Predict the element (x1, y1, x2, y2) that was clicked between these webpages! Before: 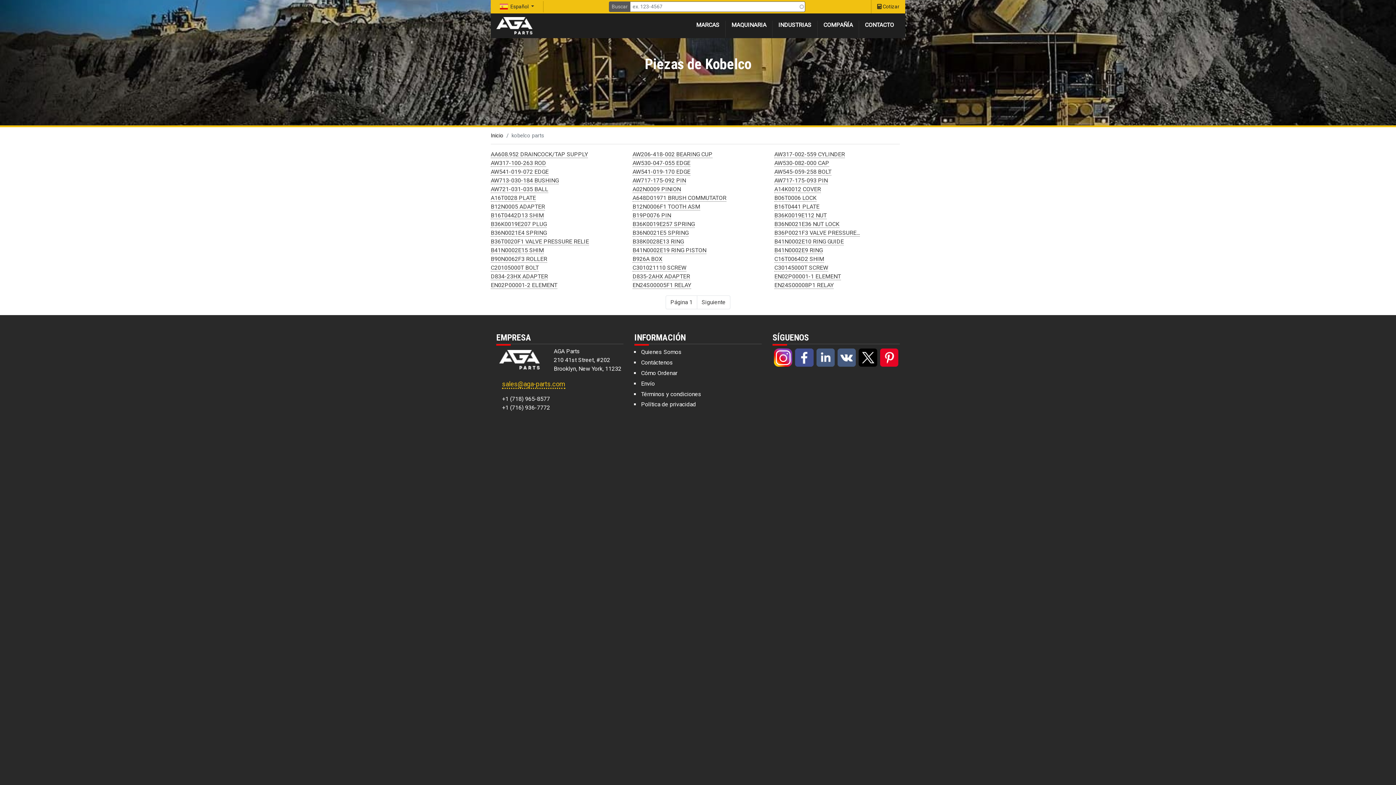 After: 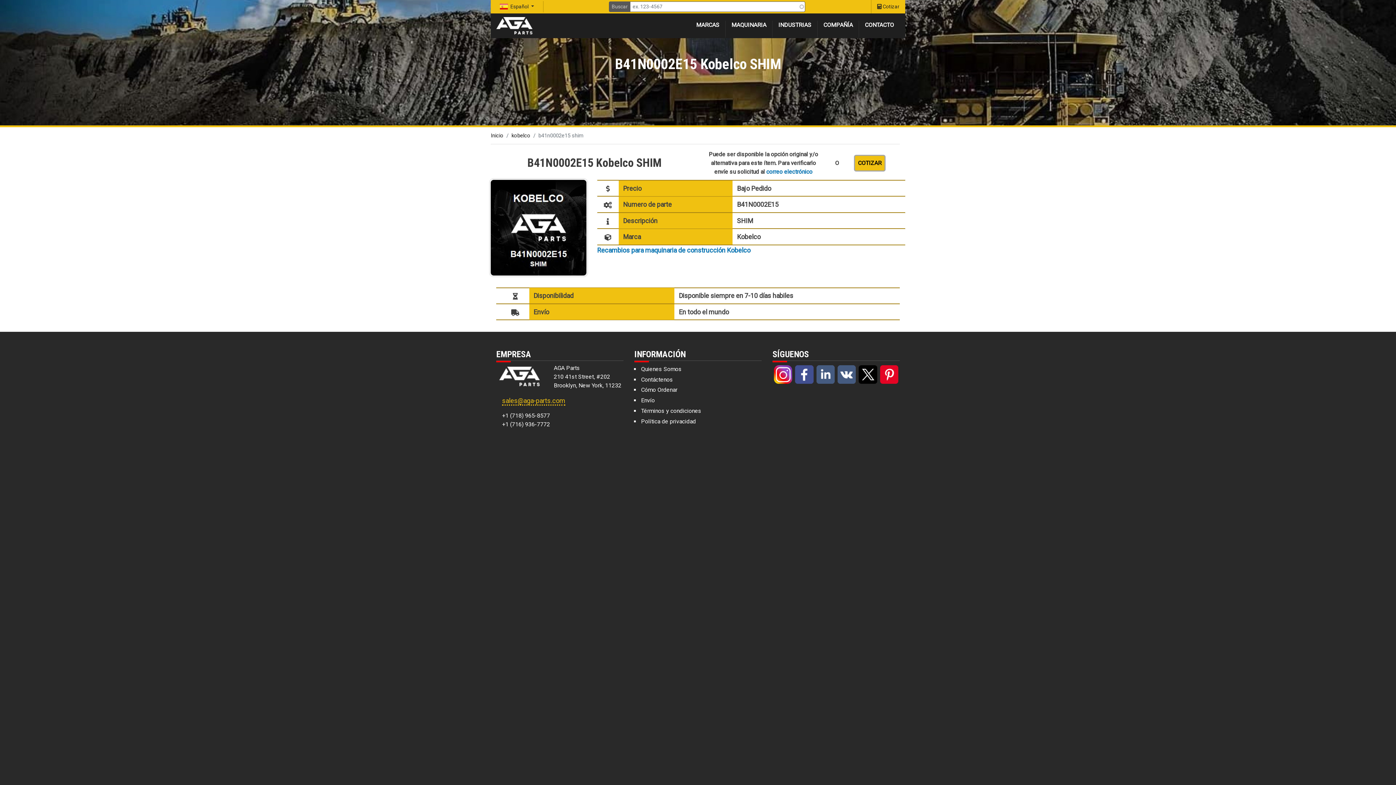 Action: label: B41N0002E15 SHIM bbox: (490, 246, 544, 254)